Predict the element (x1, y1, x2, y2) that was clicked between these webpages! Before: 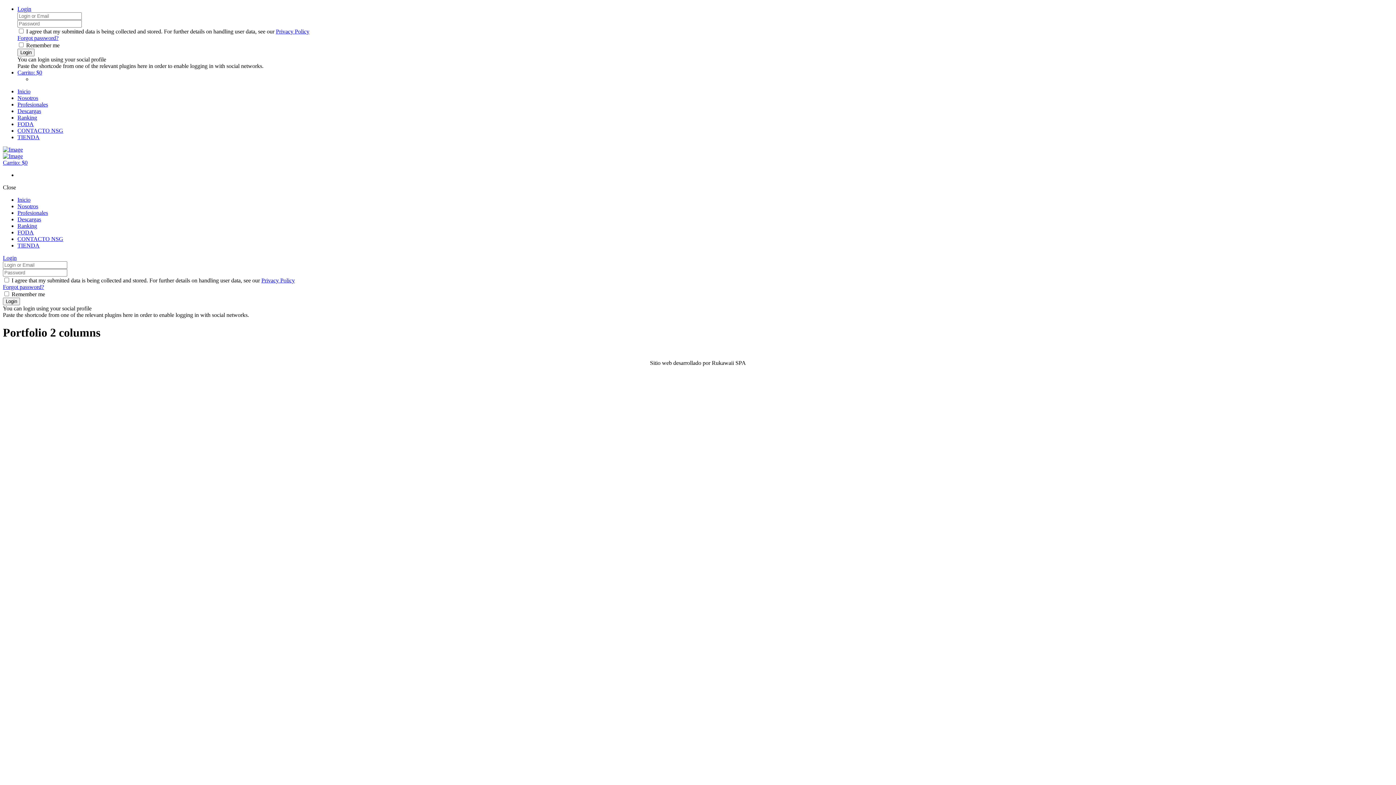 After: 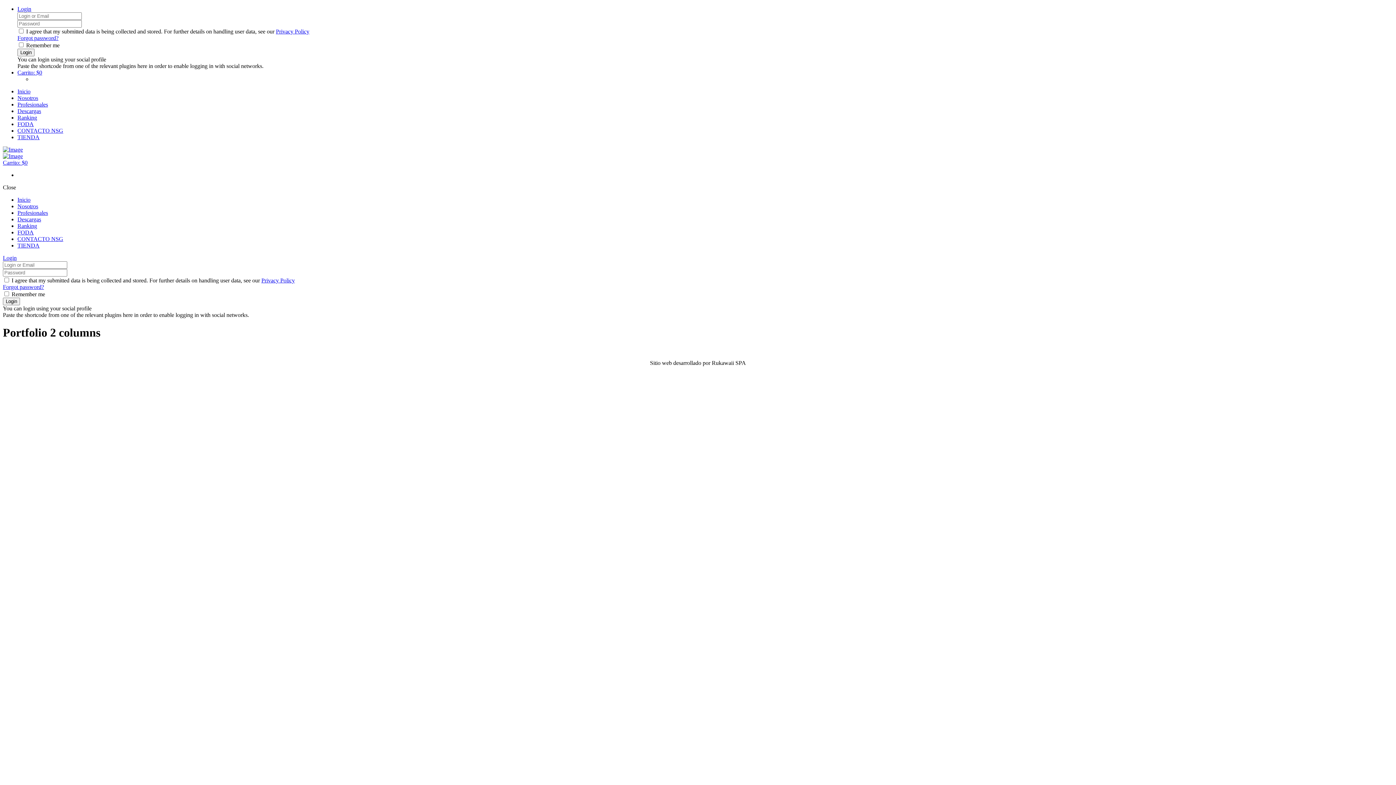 Action: label: Login bbox: (2, 254, 16, 261)